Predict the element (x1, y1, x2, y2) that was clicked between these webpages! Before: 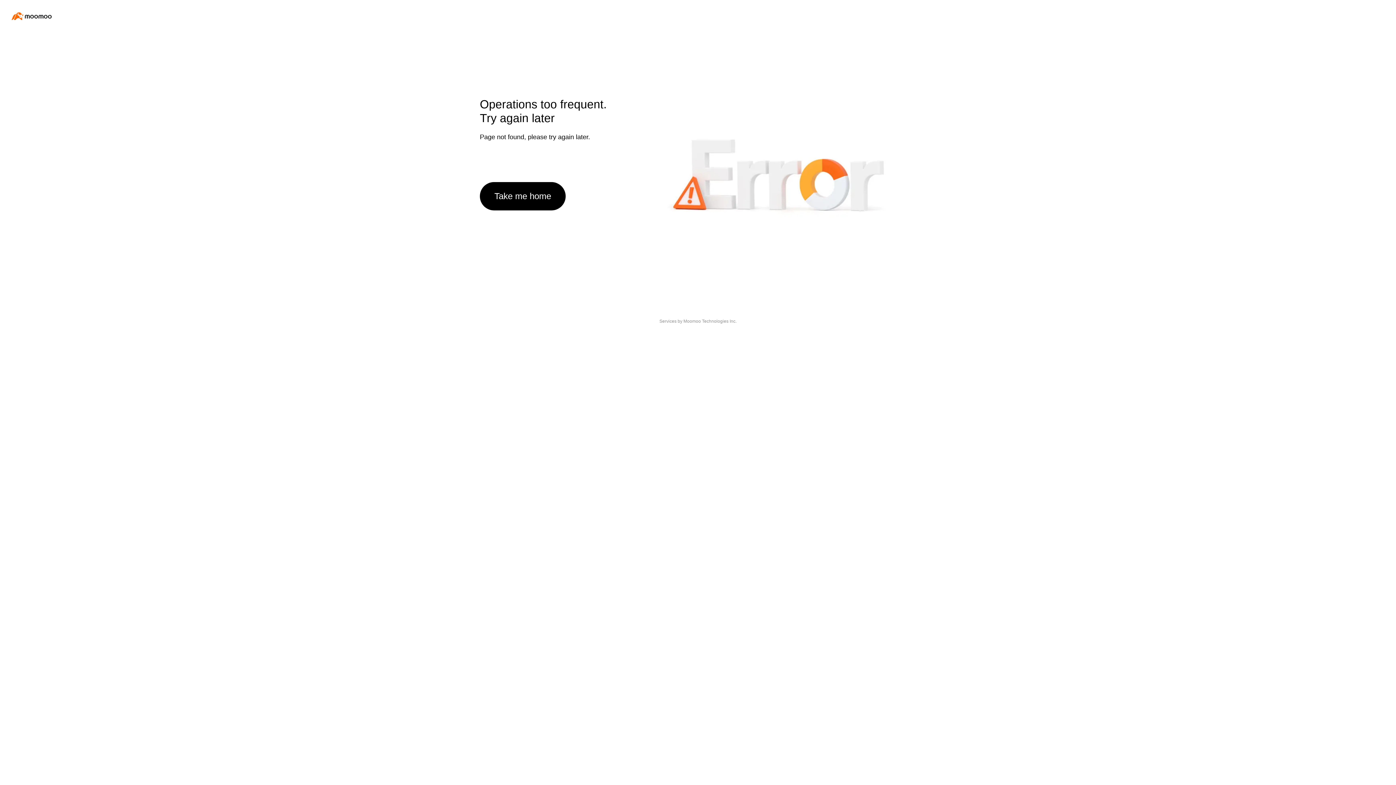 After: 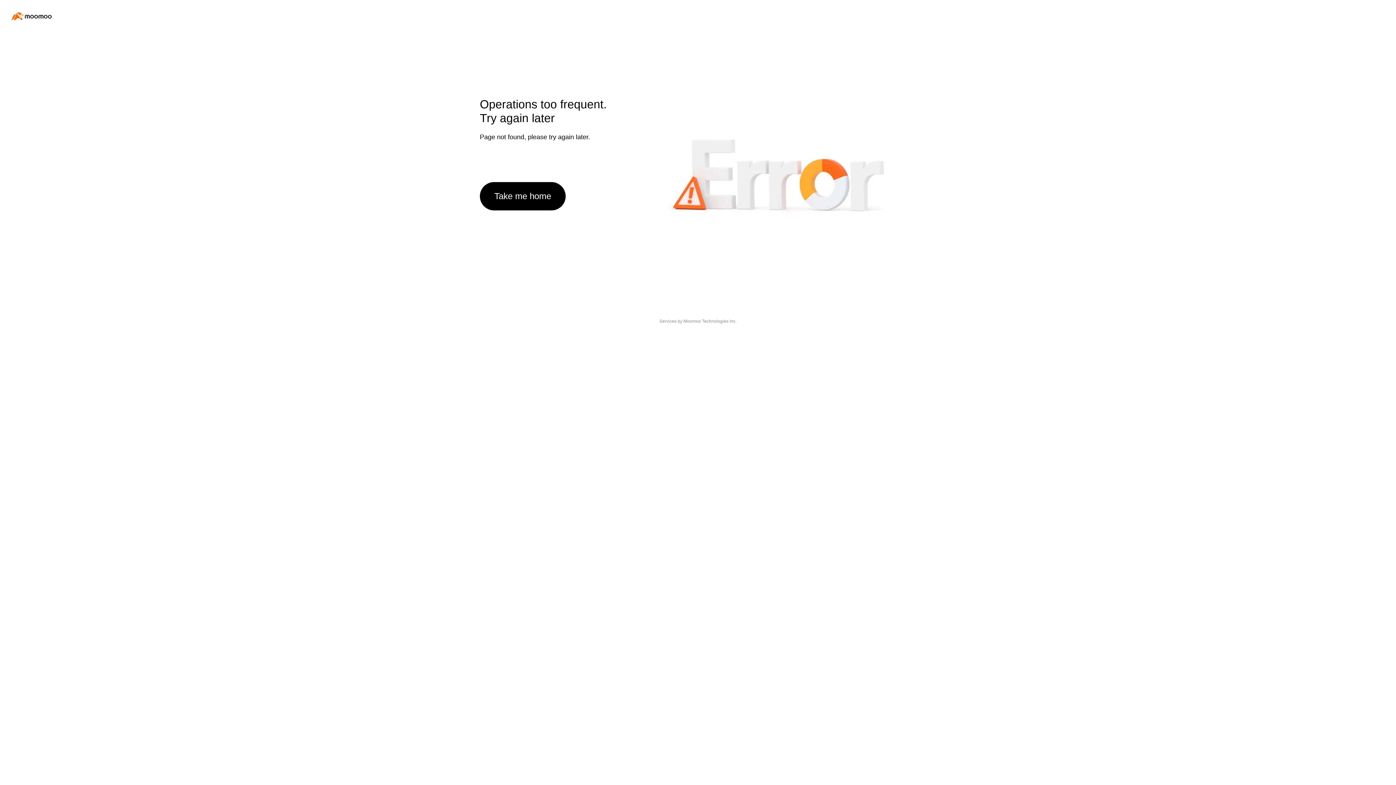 Action: label: Take me home bbox: (480, 182, 565, 210)